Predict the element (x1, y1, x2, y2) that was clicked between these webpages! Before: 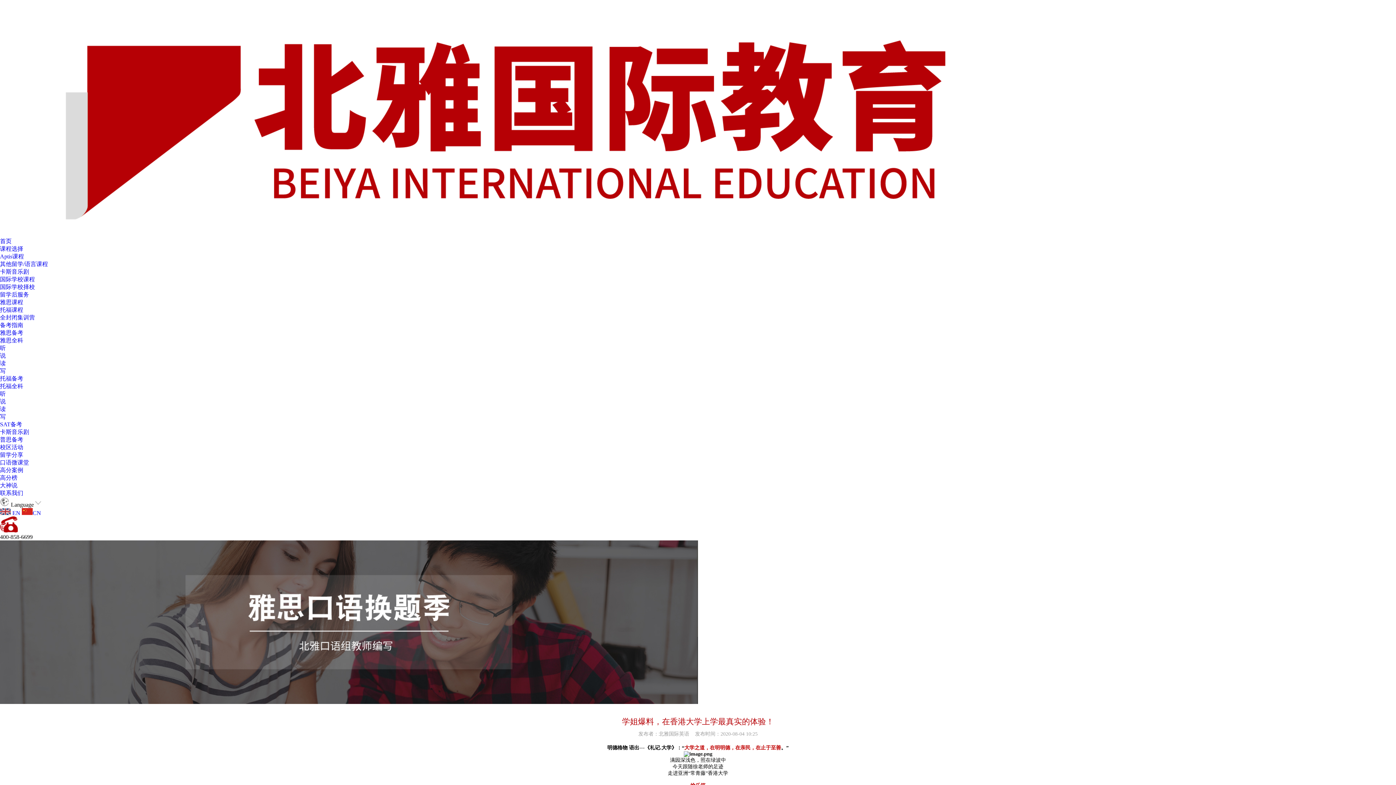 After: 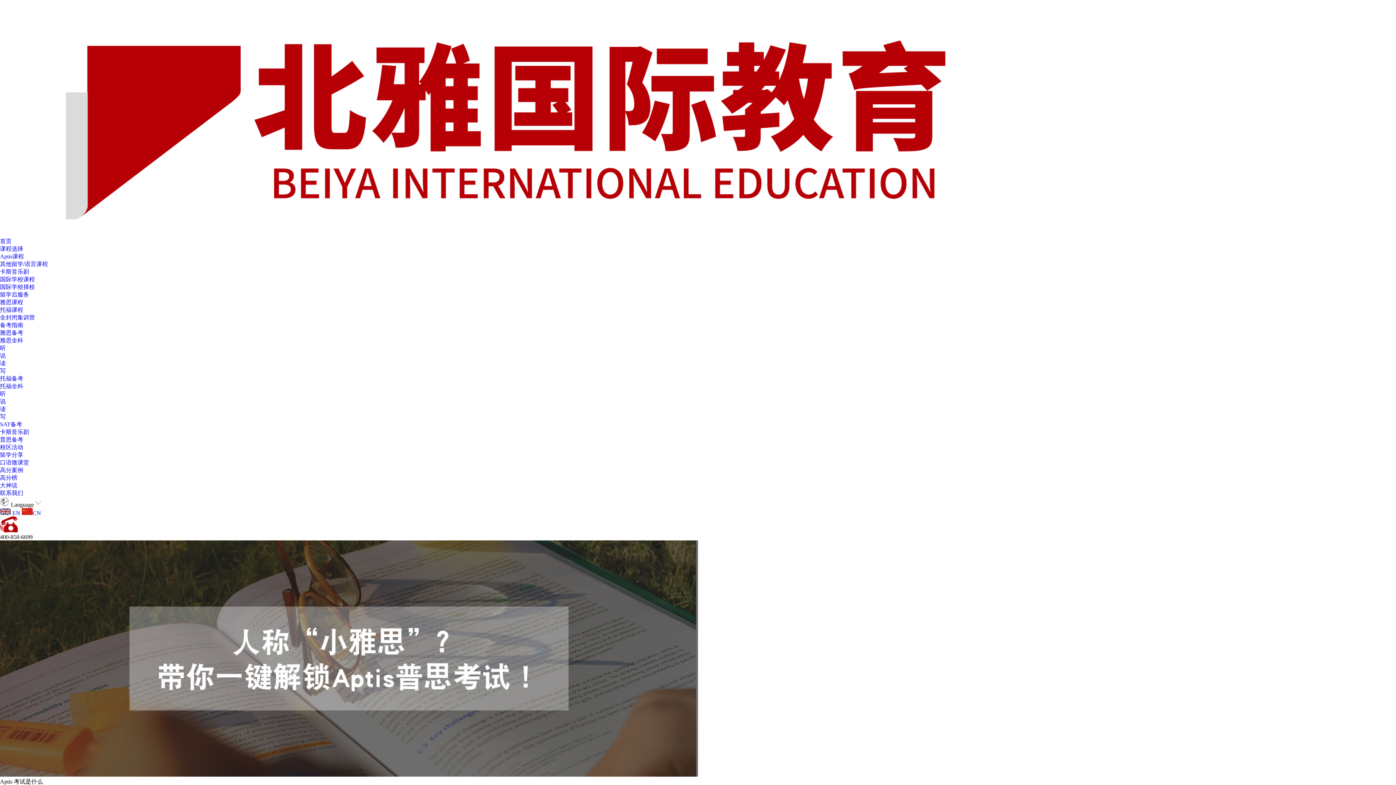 Action: bbox: (0, 253, 24, 259) label: Aptis课程